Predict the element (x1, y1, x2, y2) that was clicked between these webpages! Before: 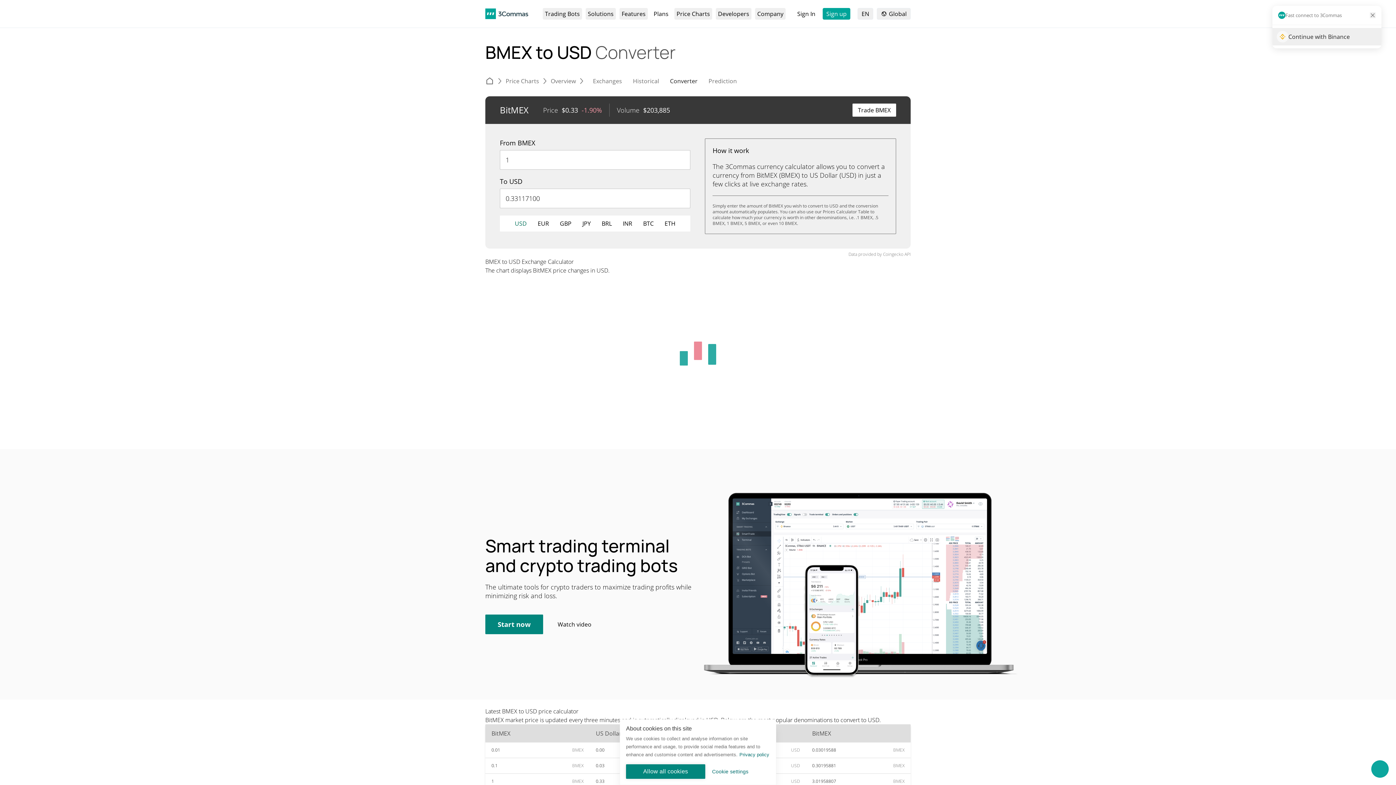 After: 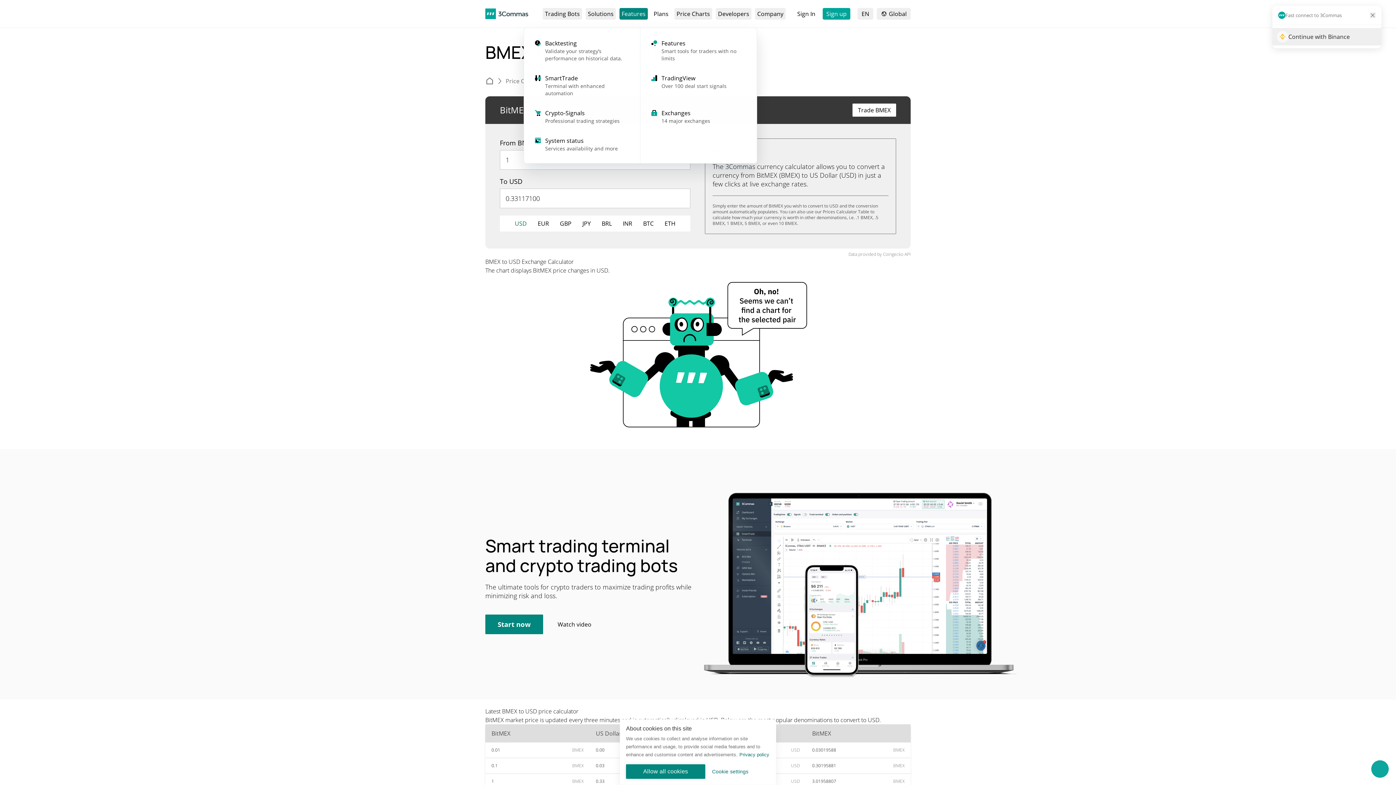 Action: label: Open Features bbox: (619, 8, 648, 19)